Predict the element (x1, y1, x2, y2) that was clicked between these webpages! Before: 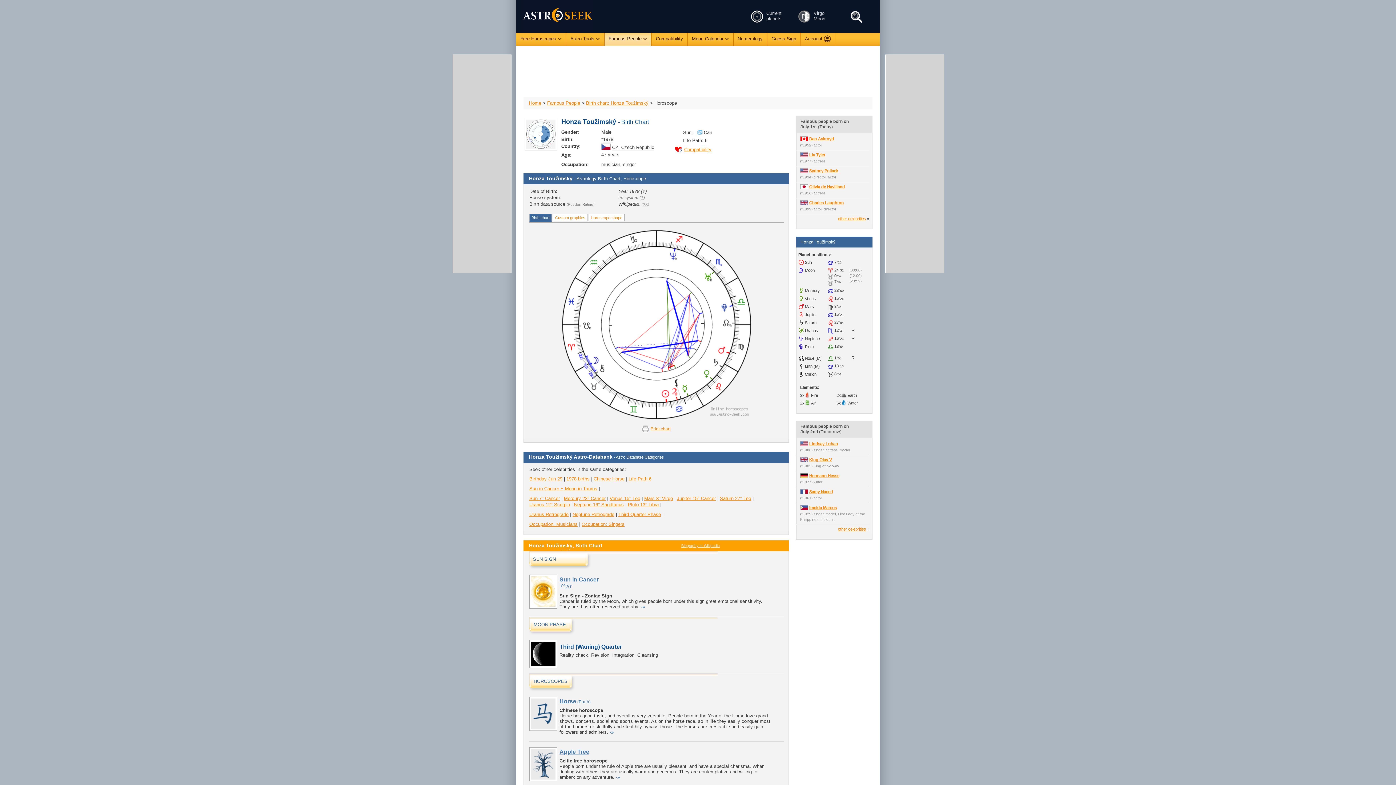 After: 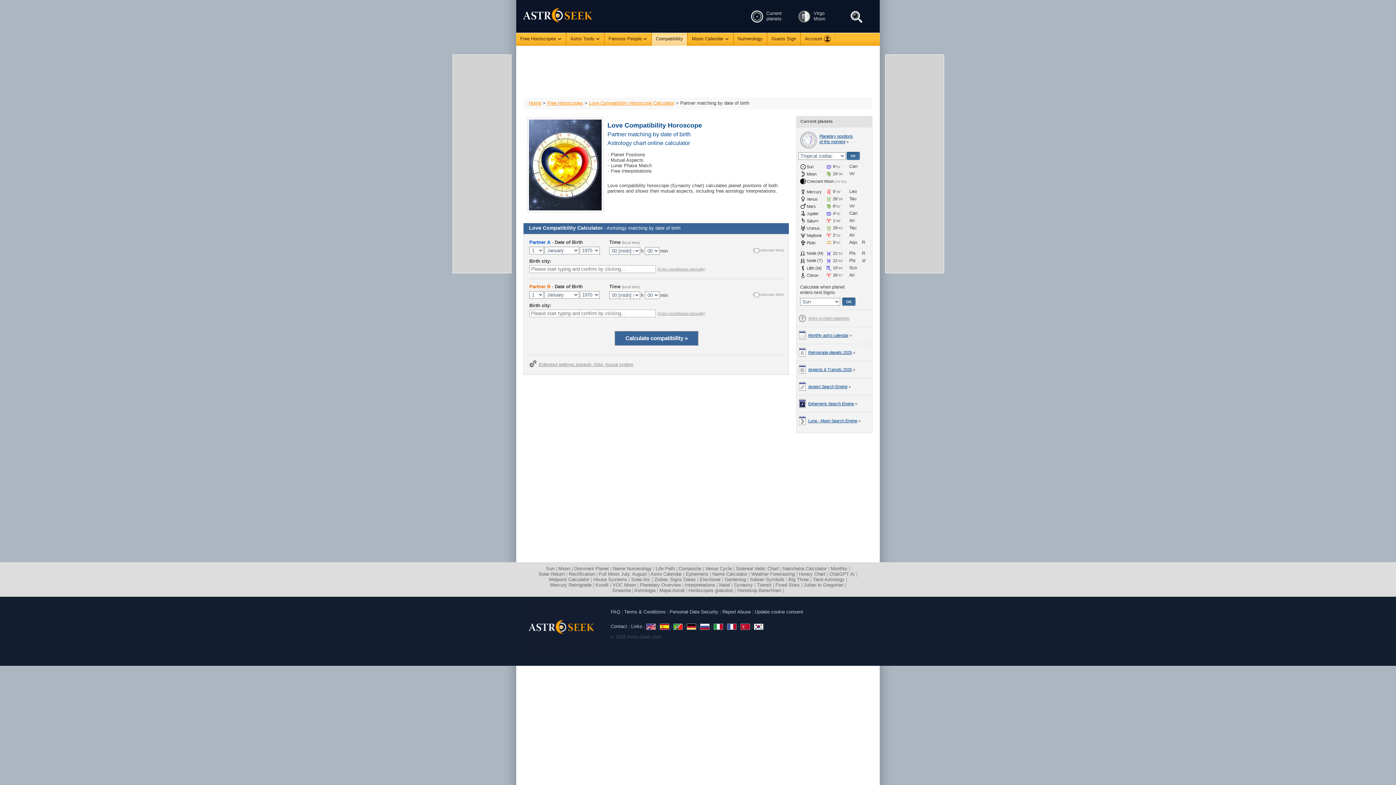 Action: label: Compatibility bbox: (652, 32, 687, 45)